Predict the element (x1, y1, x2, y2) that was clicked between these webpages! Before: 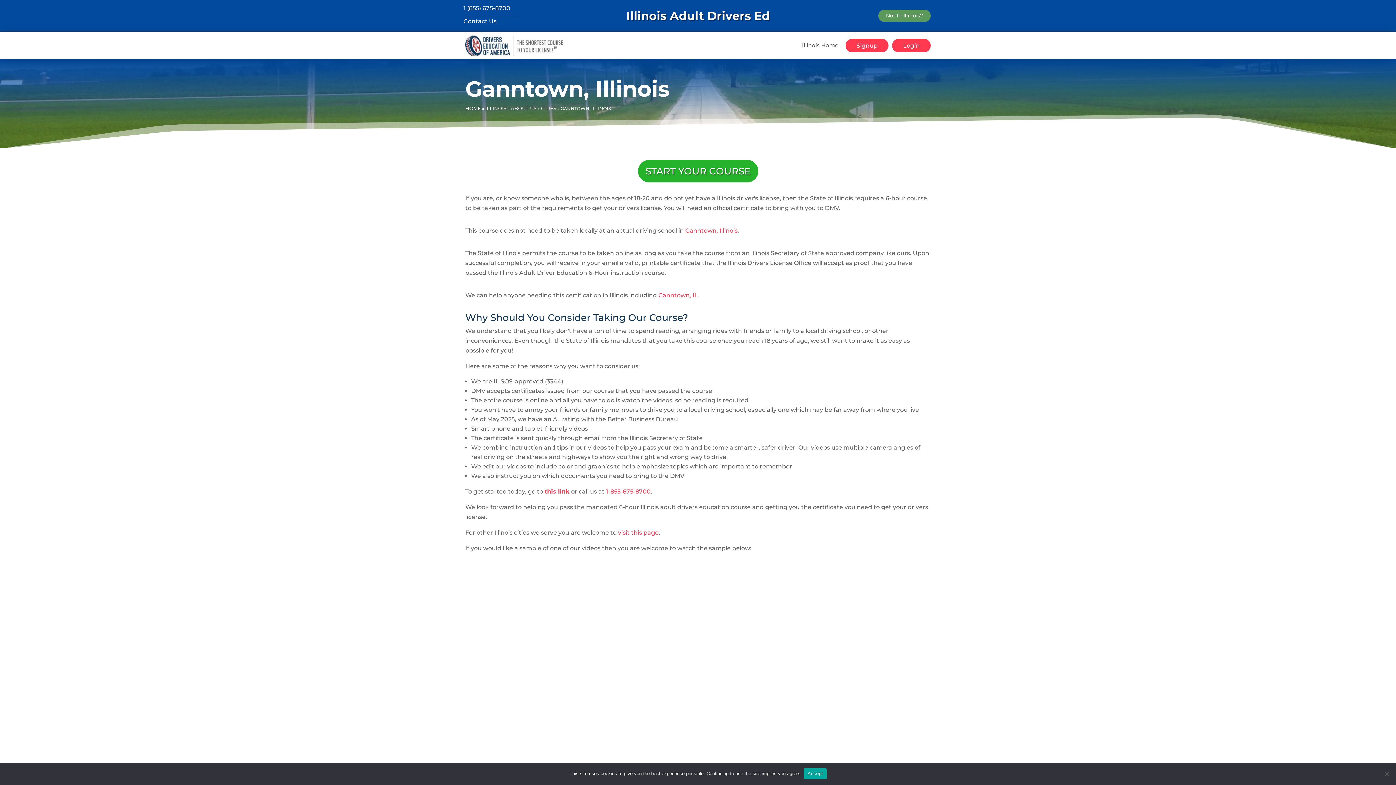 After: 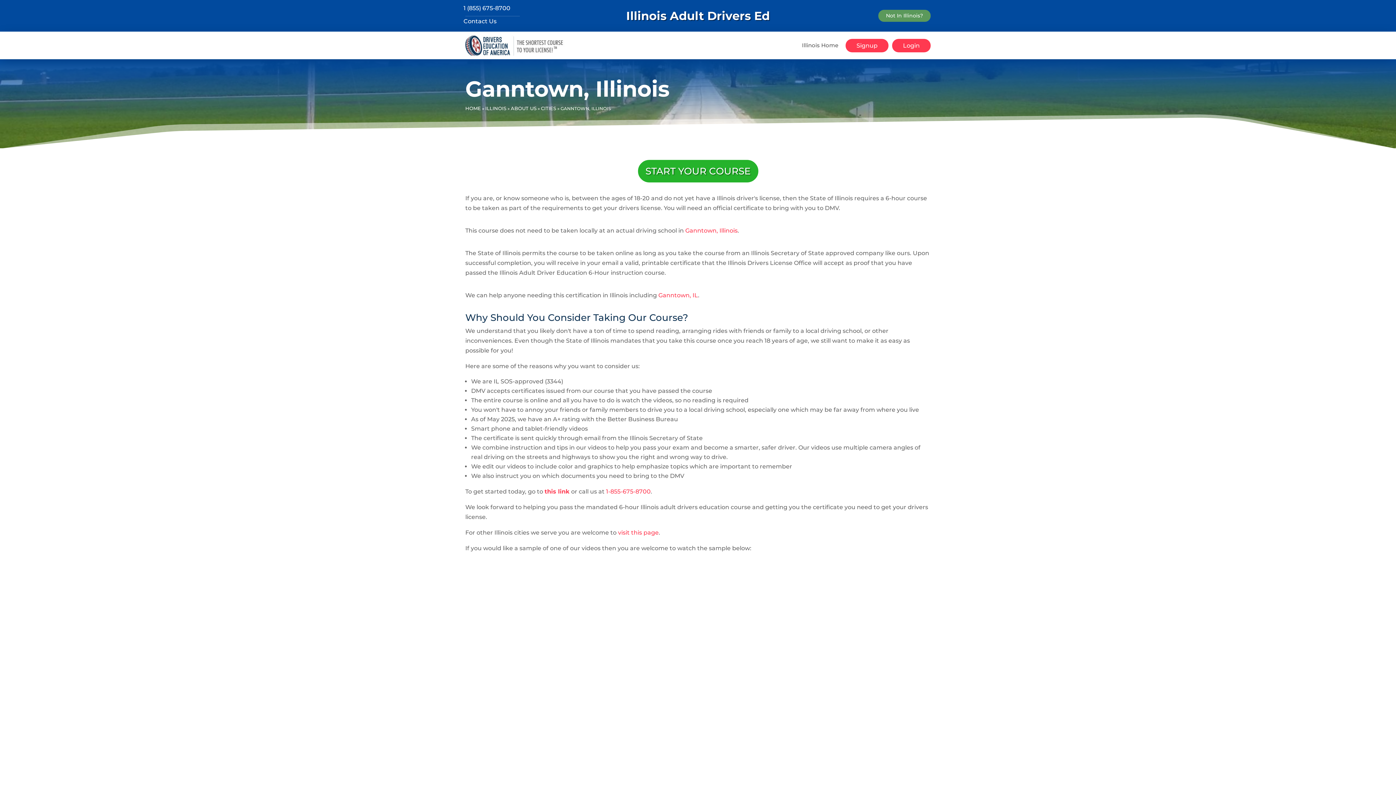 Action: bbox: (804, 768, 826, 779) label: Accept